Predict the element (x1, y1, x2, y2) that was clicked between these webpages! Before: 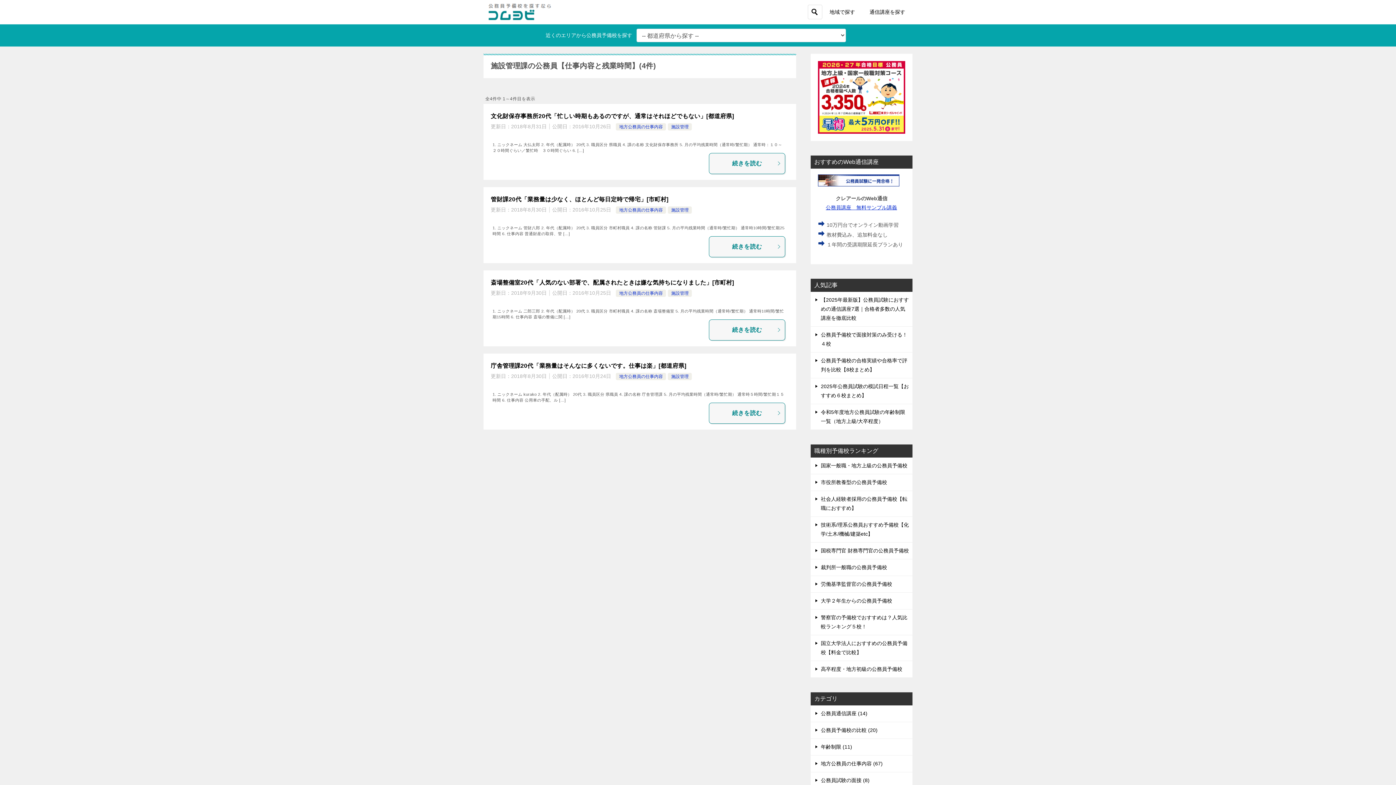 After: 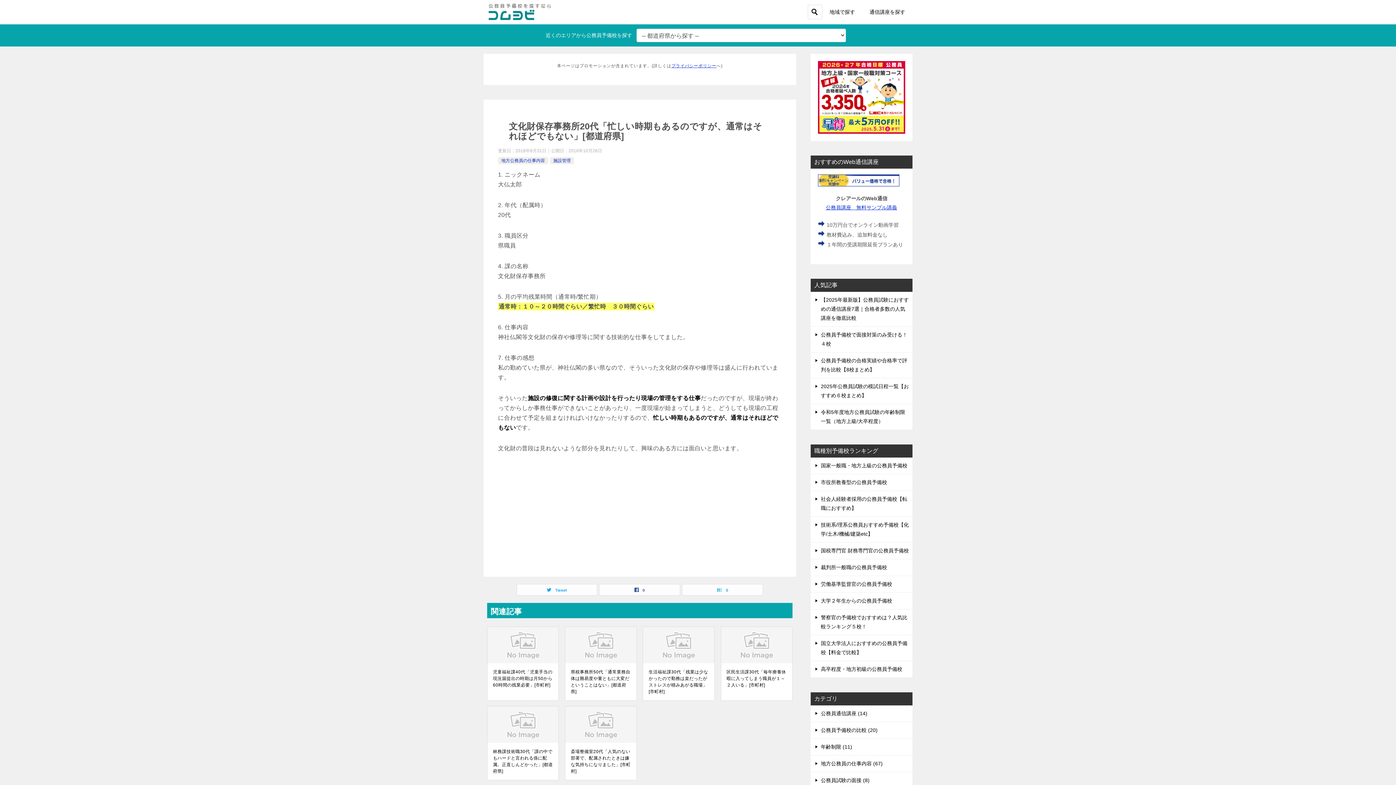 Action: label: 続きを読む bbox: (709, 153, 785, 174)